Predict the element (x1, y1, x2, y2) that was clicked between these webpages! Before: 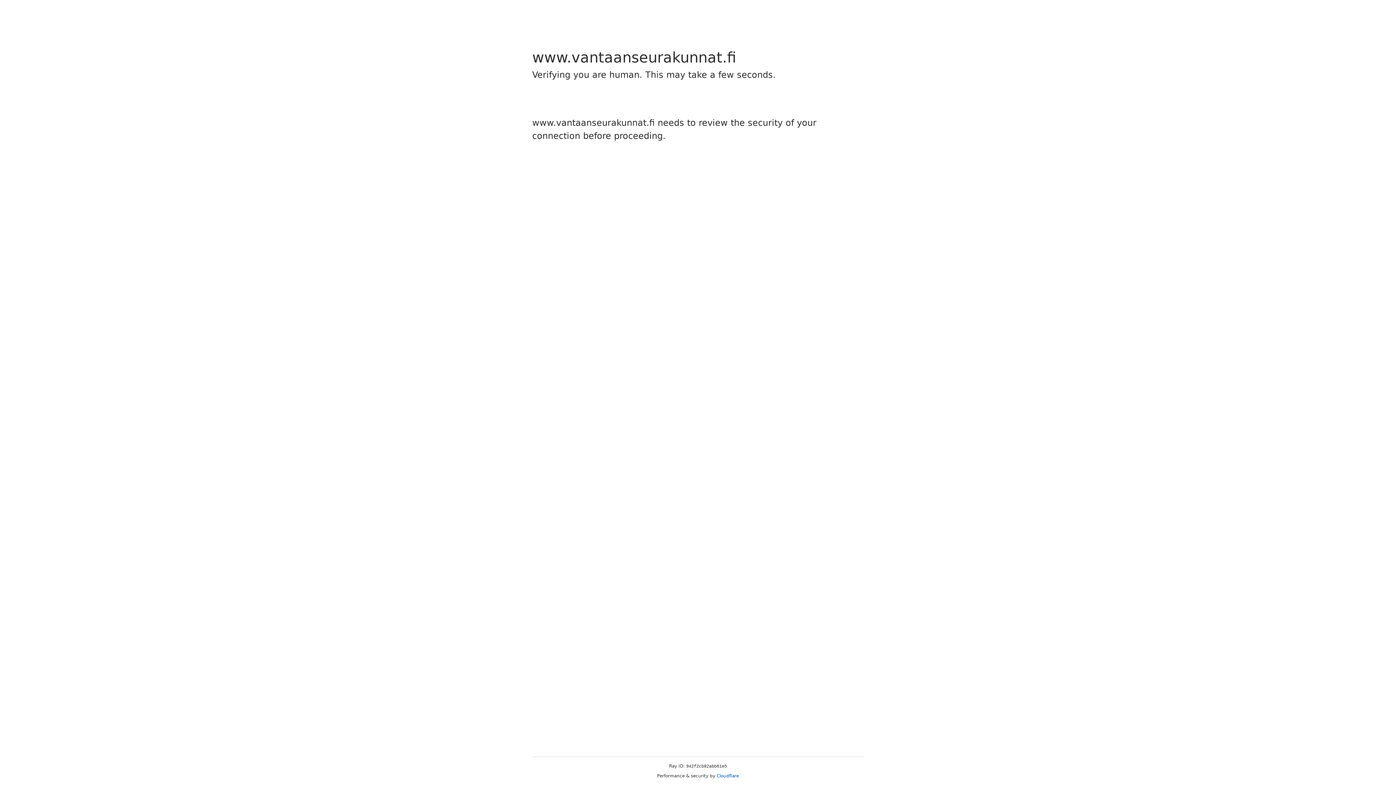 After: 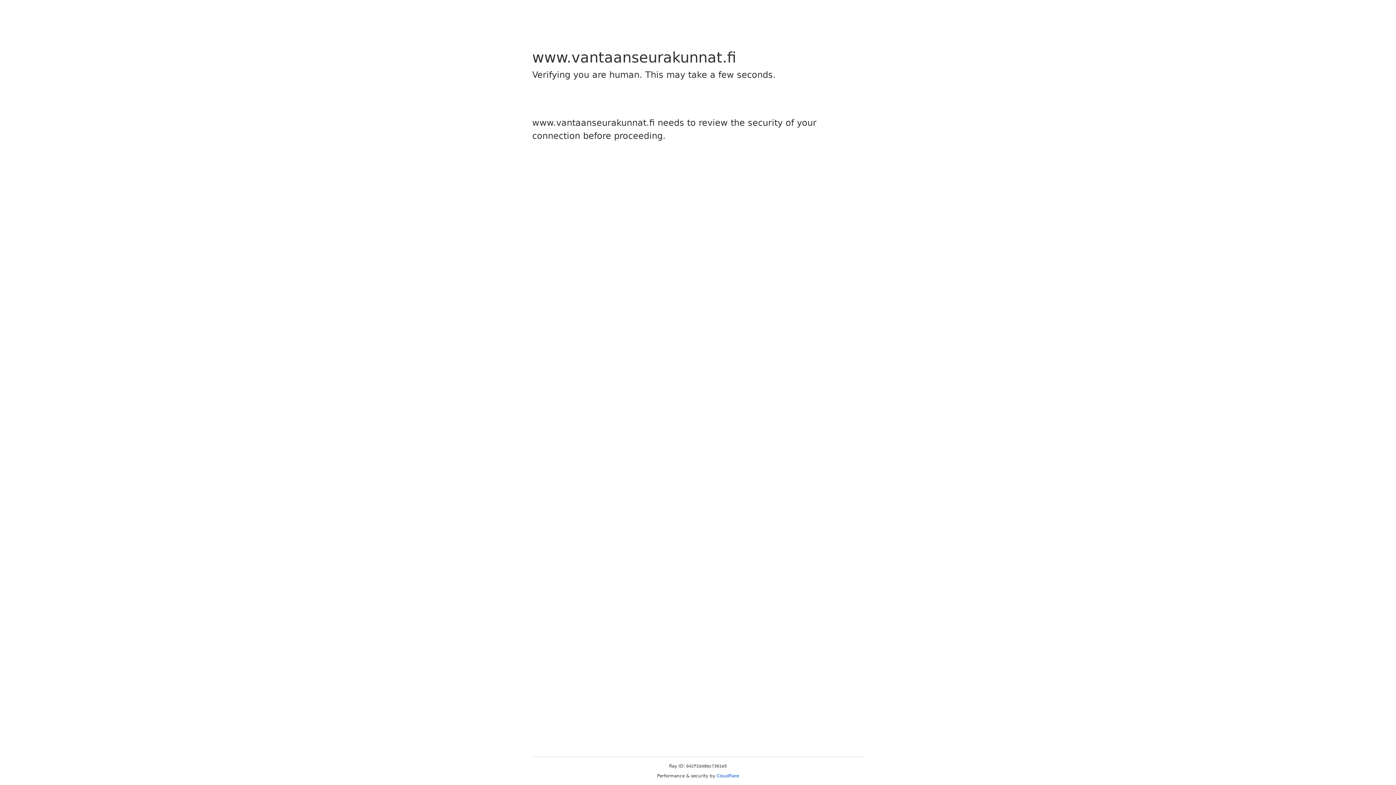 Action: bbox: (716, 773, 739, 778) label: Cloudflare